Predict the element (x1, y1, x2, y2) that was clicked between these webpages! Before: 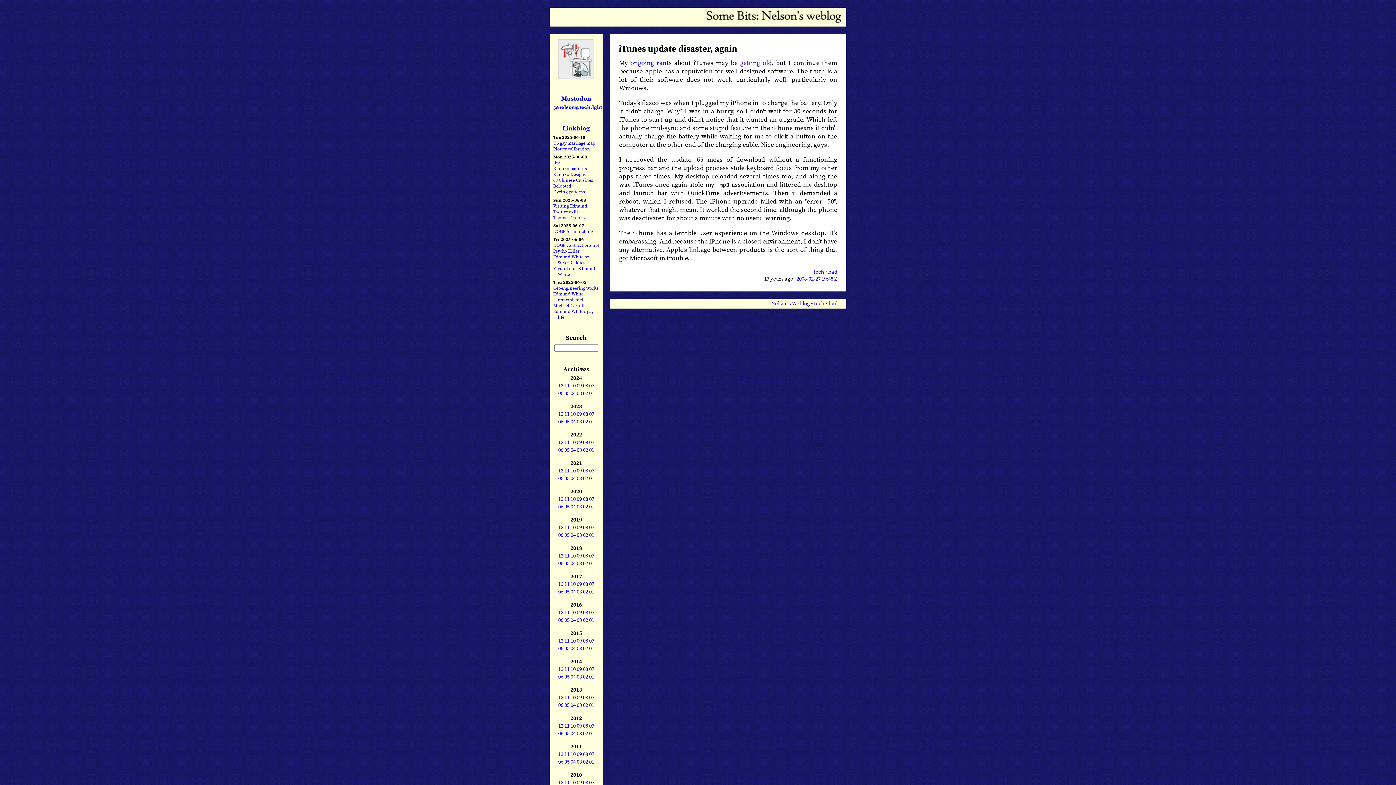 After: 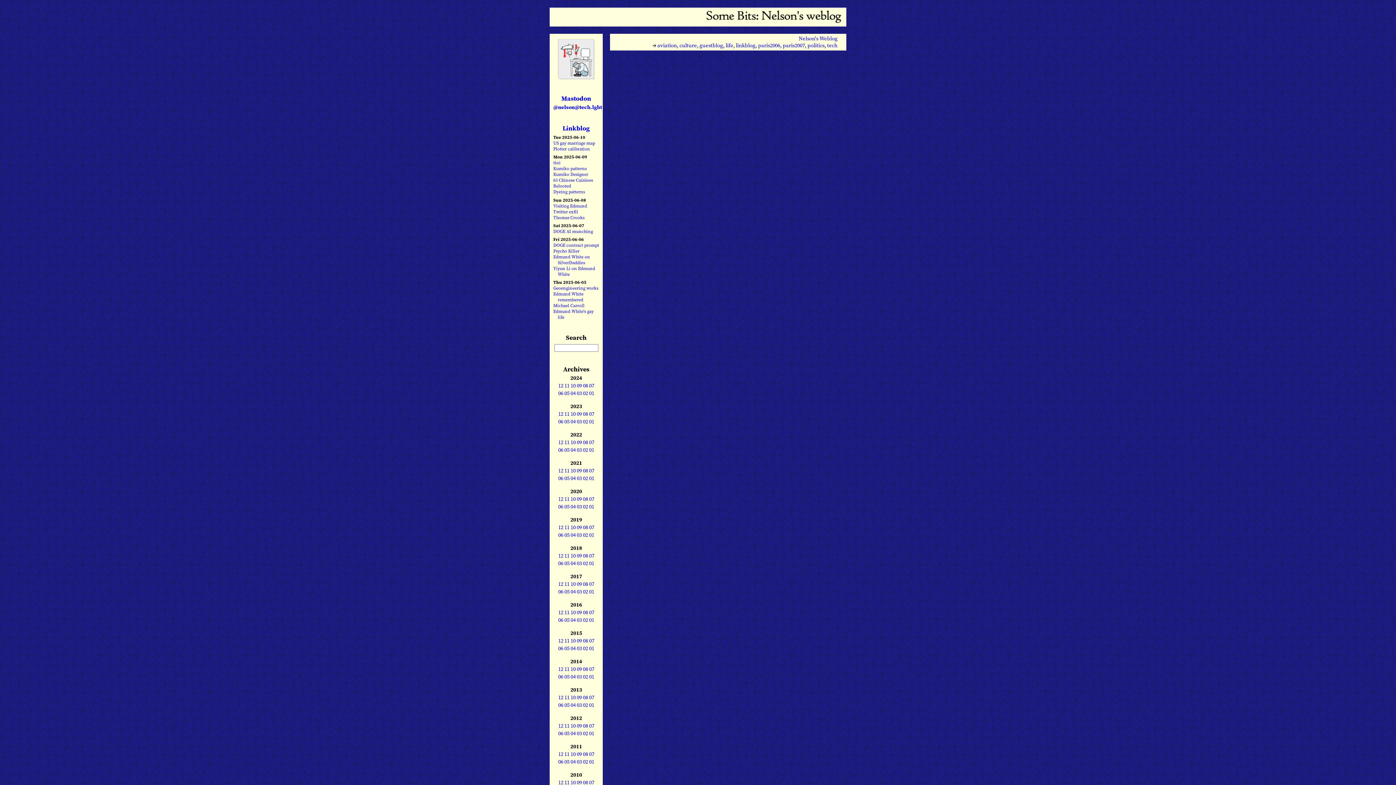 Action: label: 12 bbox: (558, 382, 563, 389)